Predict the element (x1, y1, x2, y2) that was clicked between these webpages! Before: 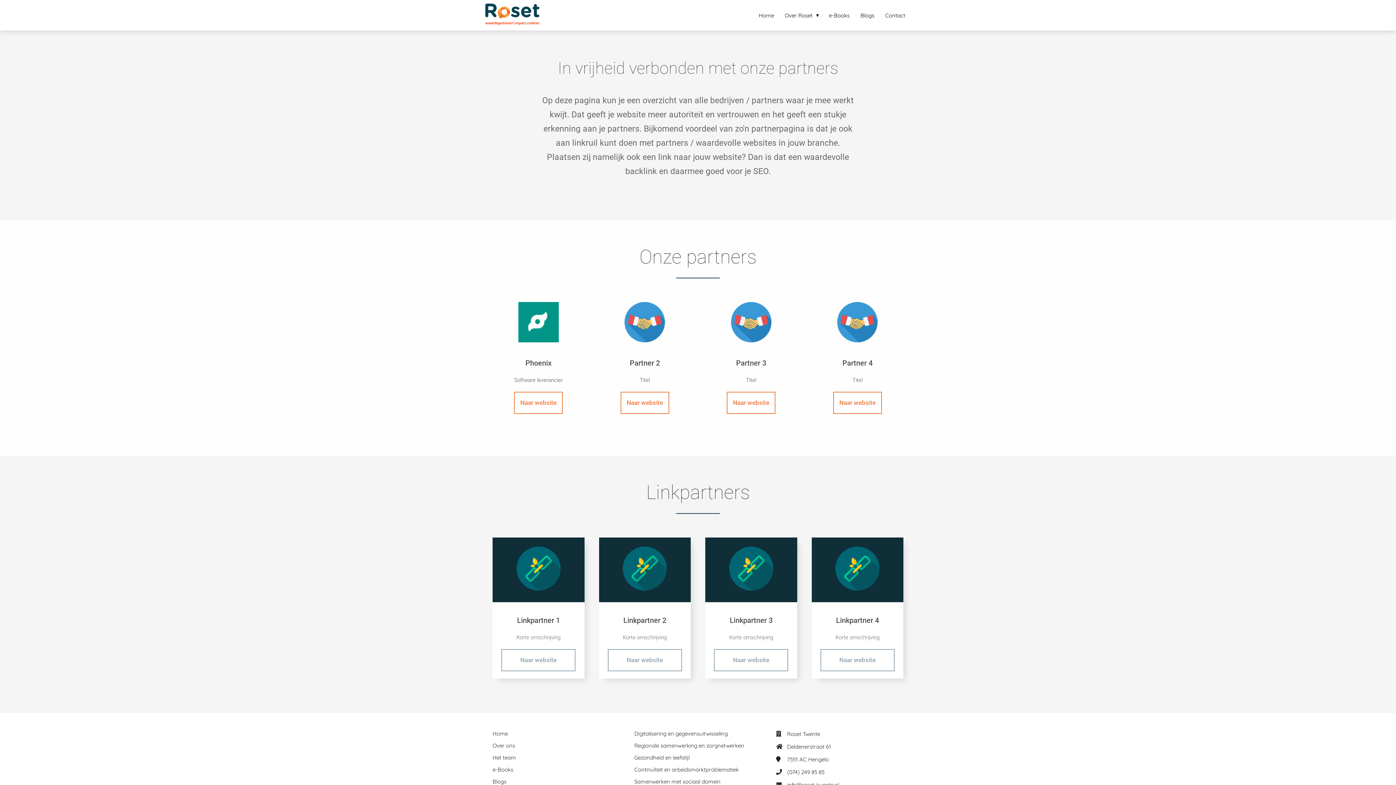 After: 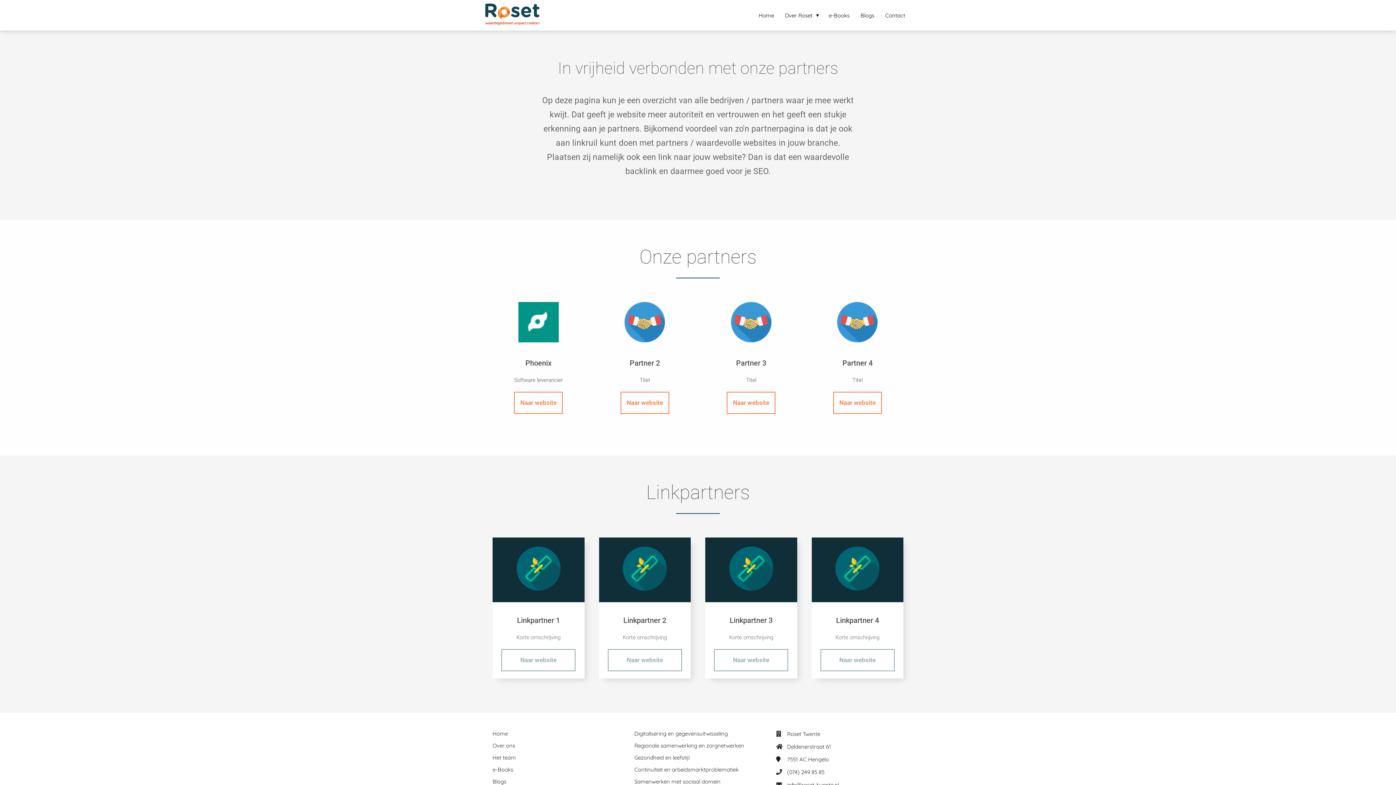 Action: bbox: (501, 657, 575, 664) label: Naar website